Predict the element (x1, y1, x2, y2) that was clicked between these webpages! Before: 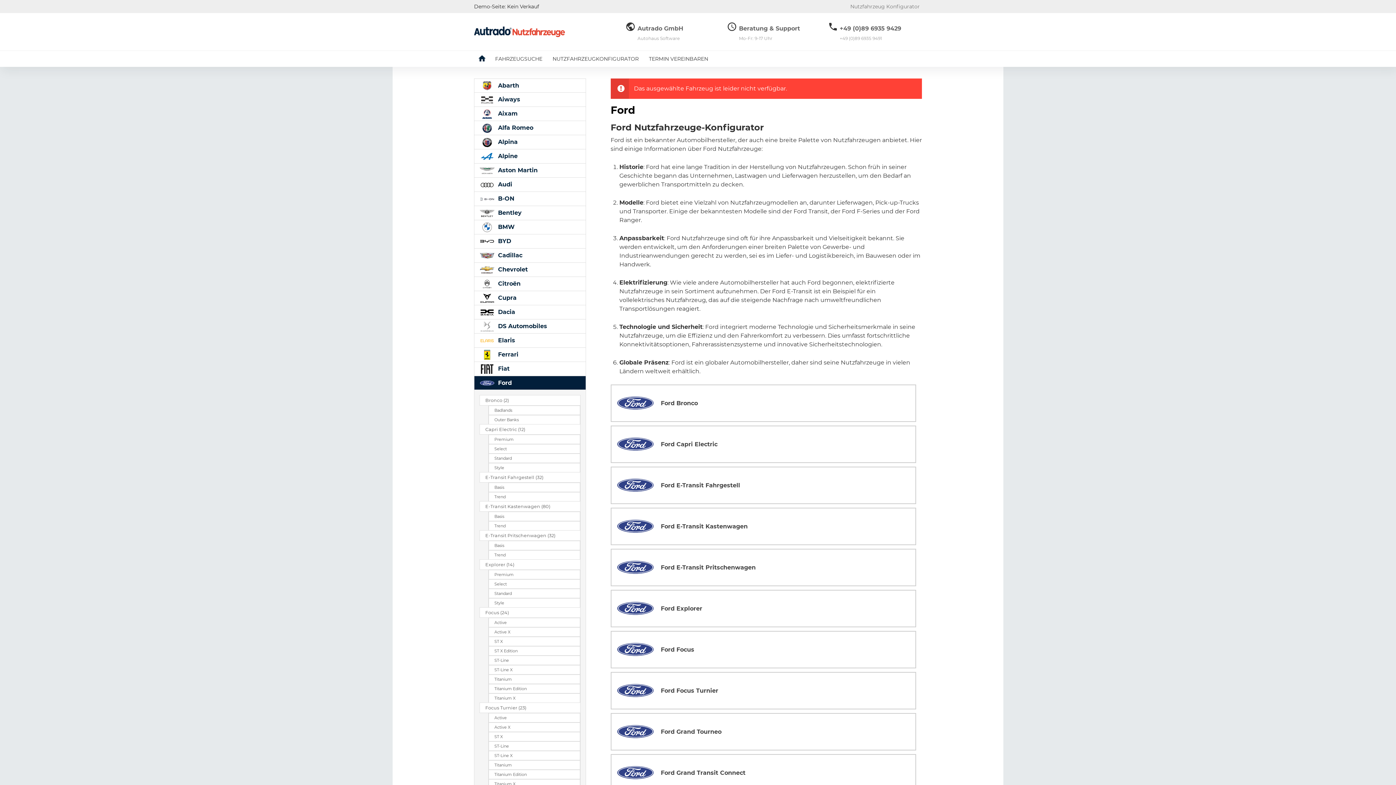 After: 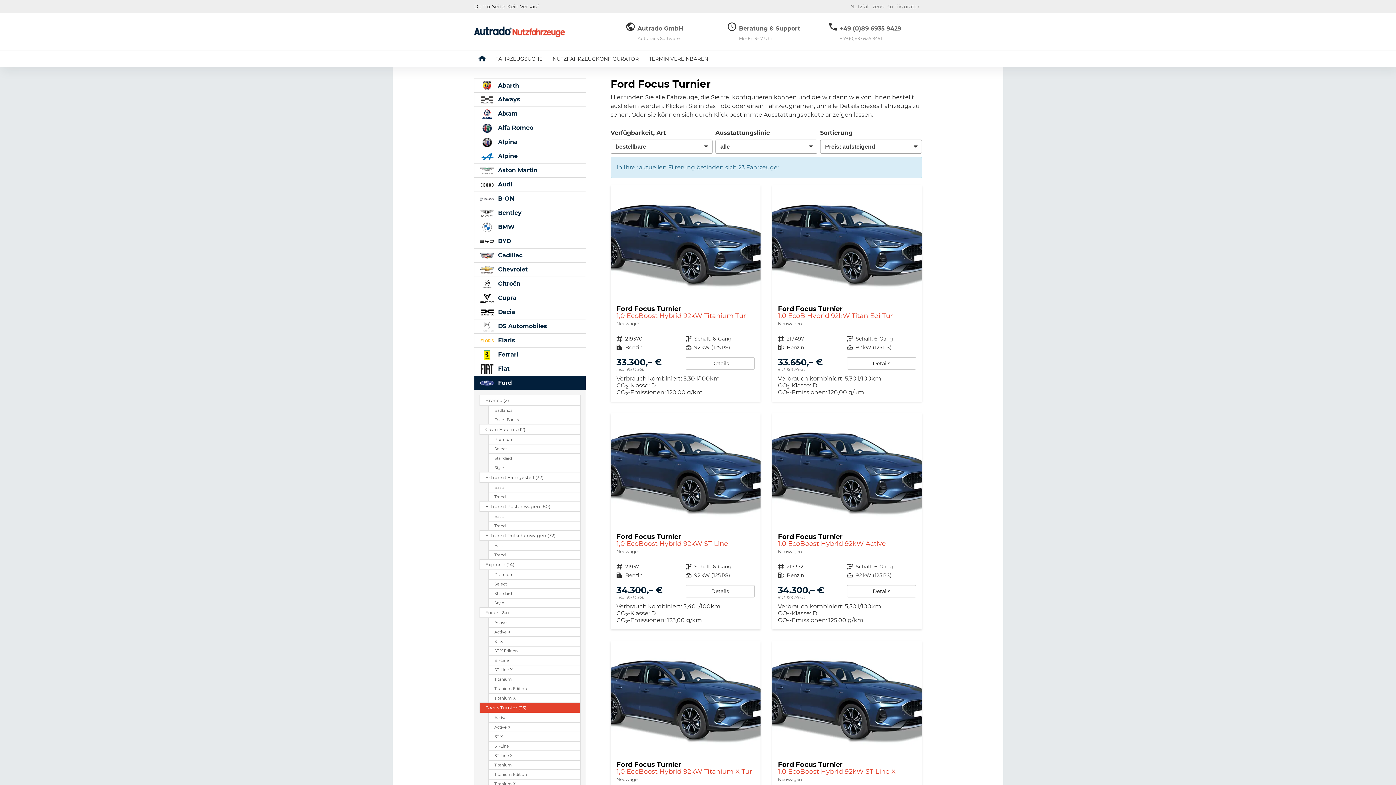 Action: bbox: (479, 703, 580, 713) label: Focus Turnier (23)